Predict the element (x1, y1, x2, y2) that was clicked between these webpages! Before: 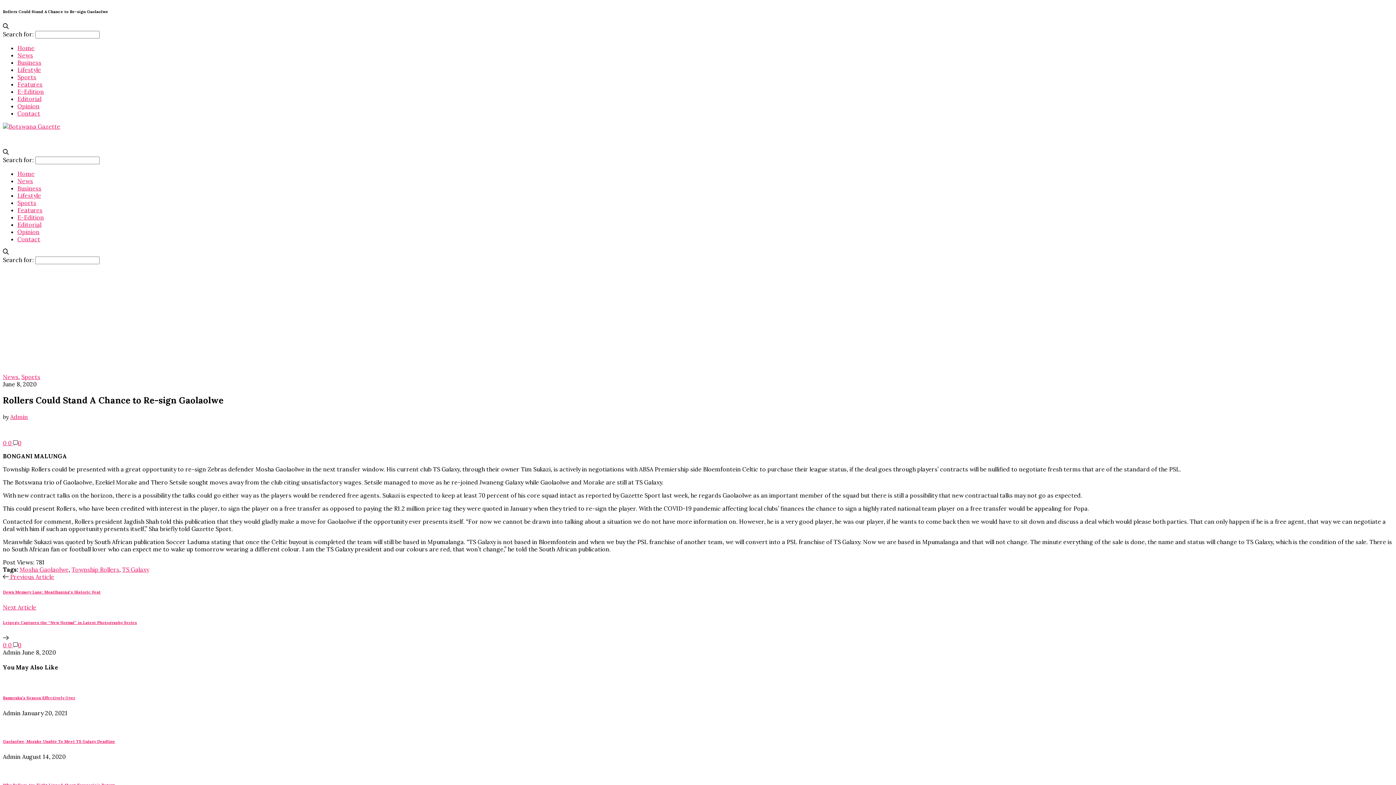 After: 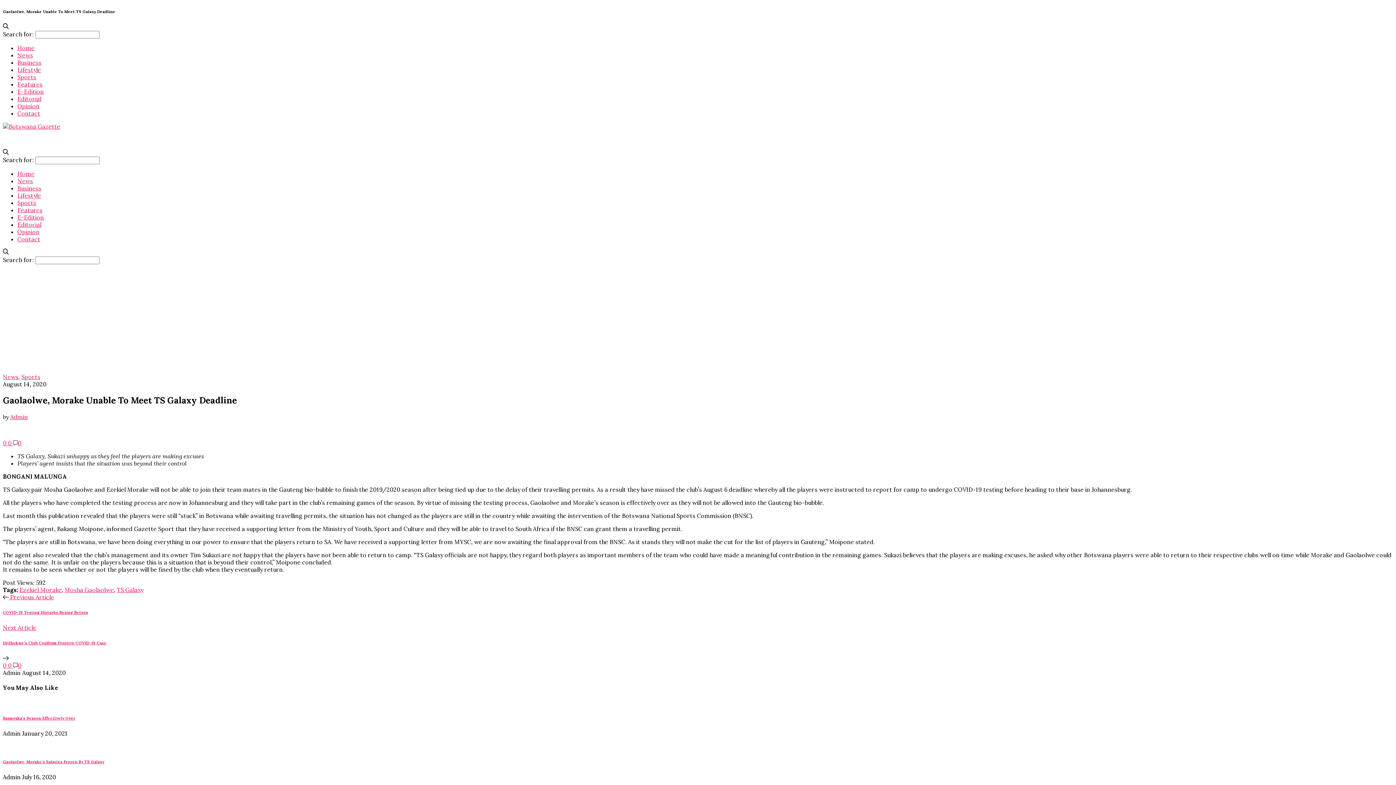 Action: label: Gaolaolwe, Morake Unable To Meet TS Galaxy Deadline bbox: (2, 739, 115, 744)